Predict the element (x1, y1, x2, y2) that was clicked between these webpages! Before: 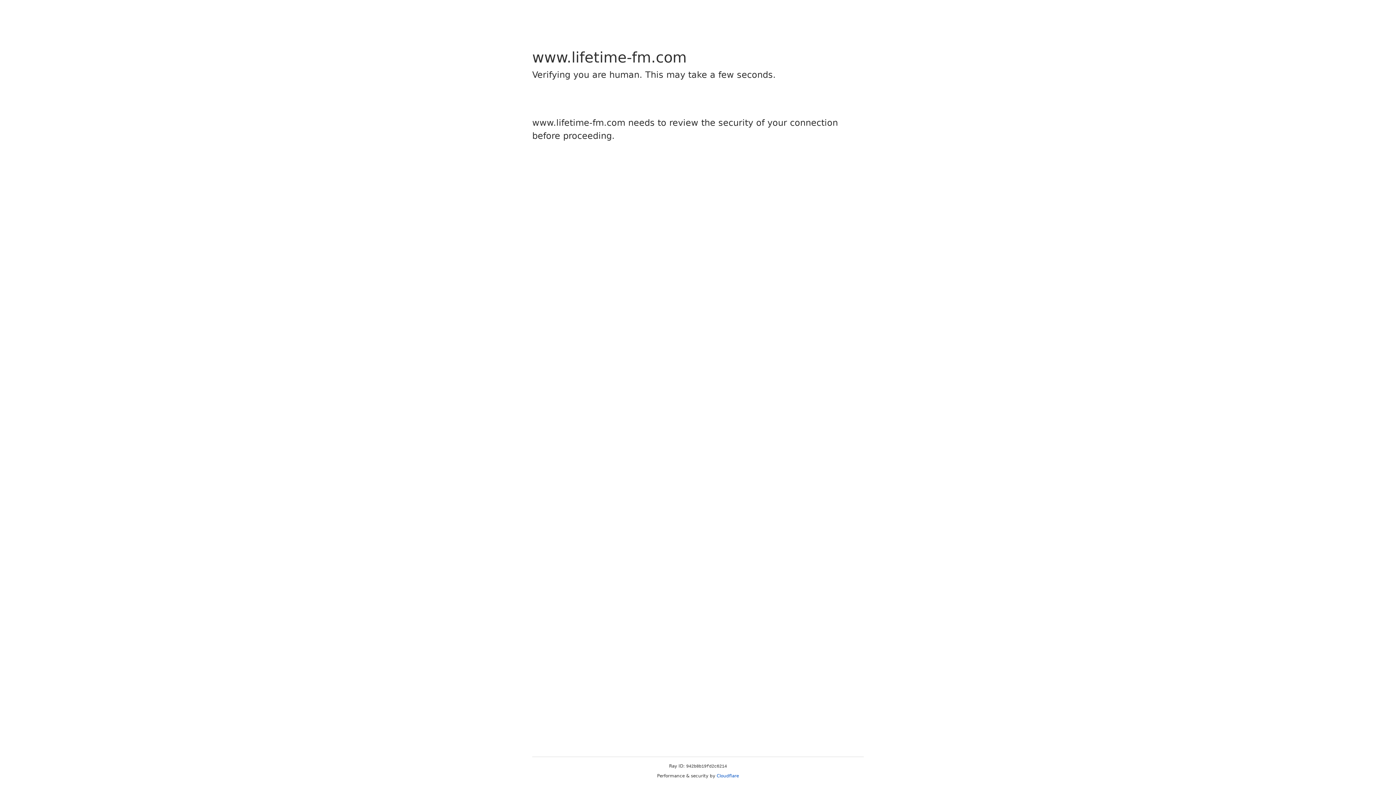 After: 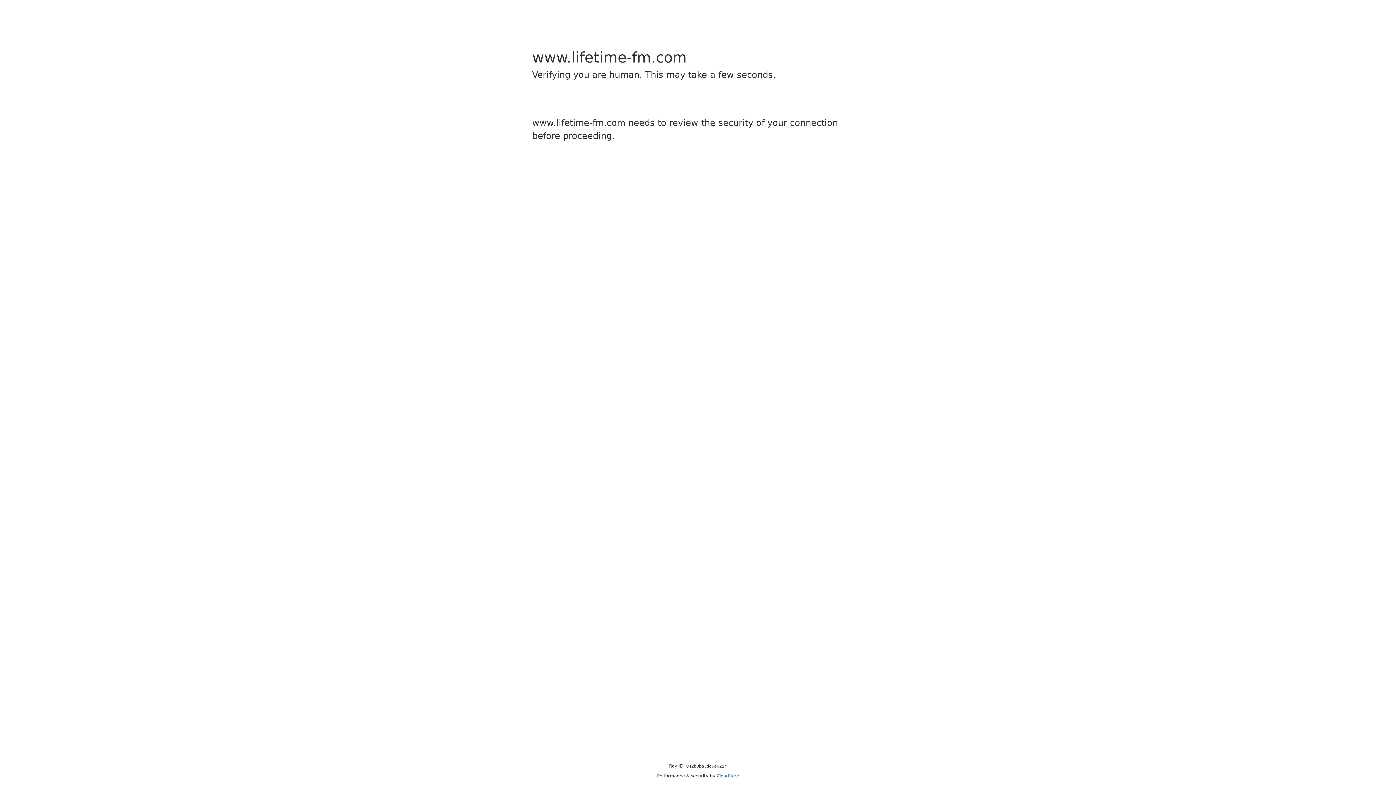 Action: label: Cloudflare bbox: (716, 773, 739, 778)